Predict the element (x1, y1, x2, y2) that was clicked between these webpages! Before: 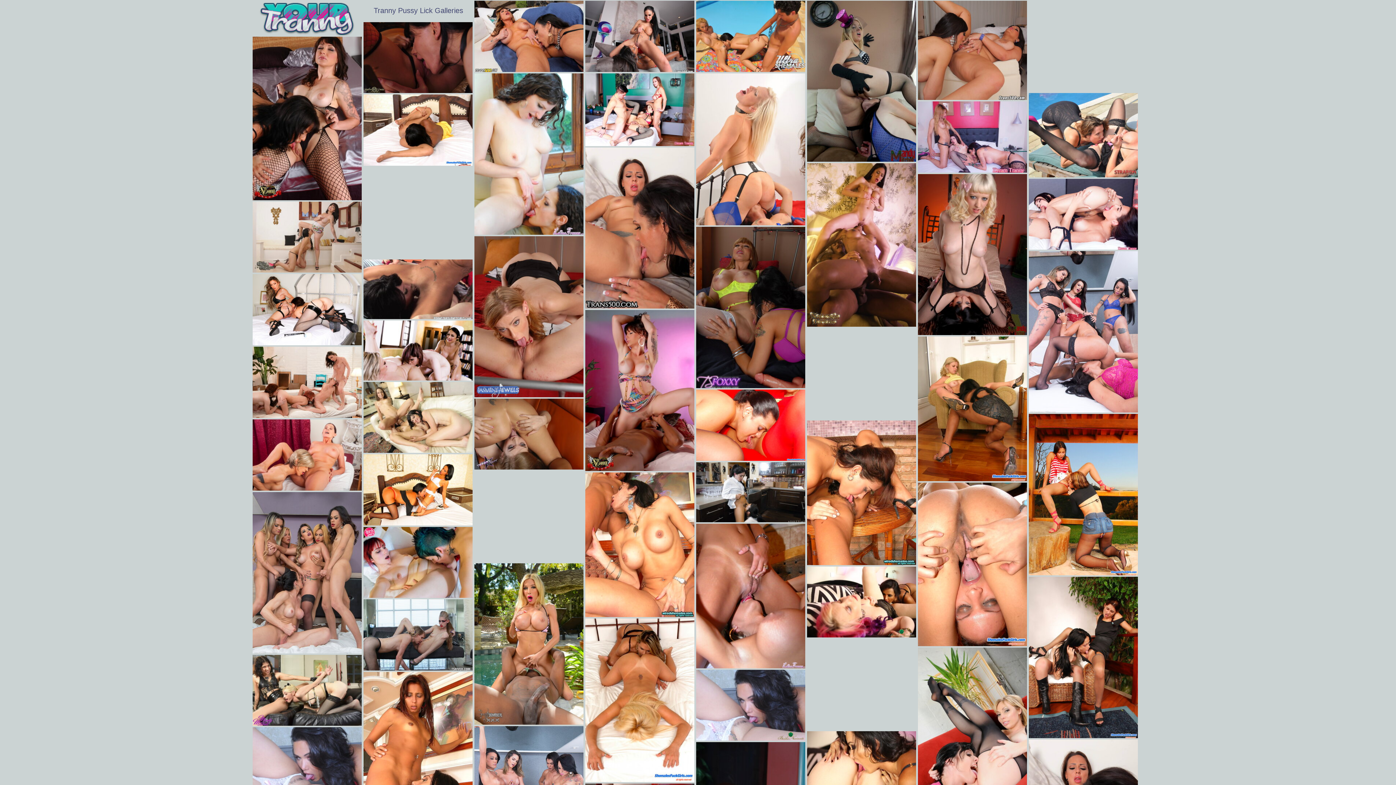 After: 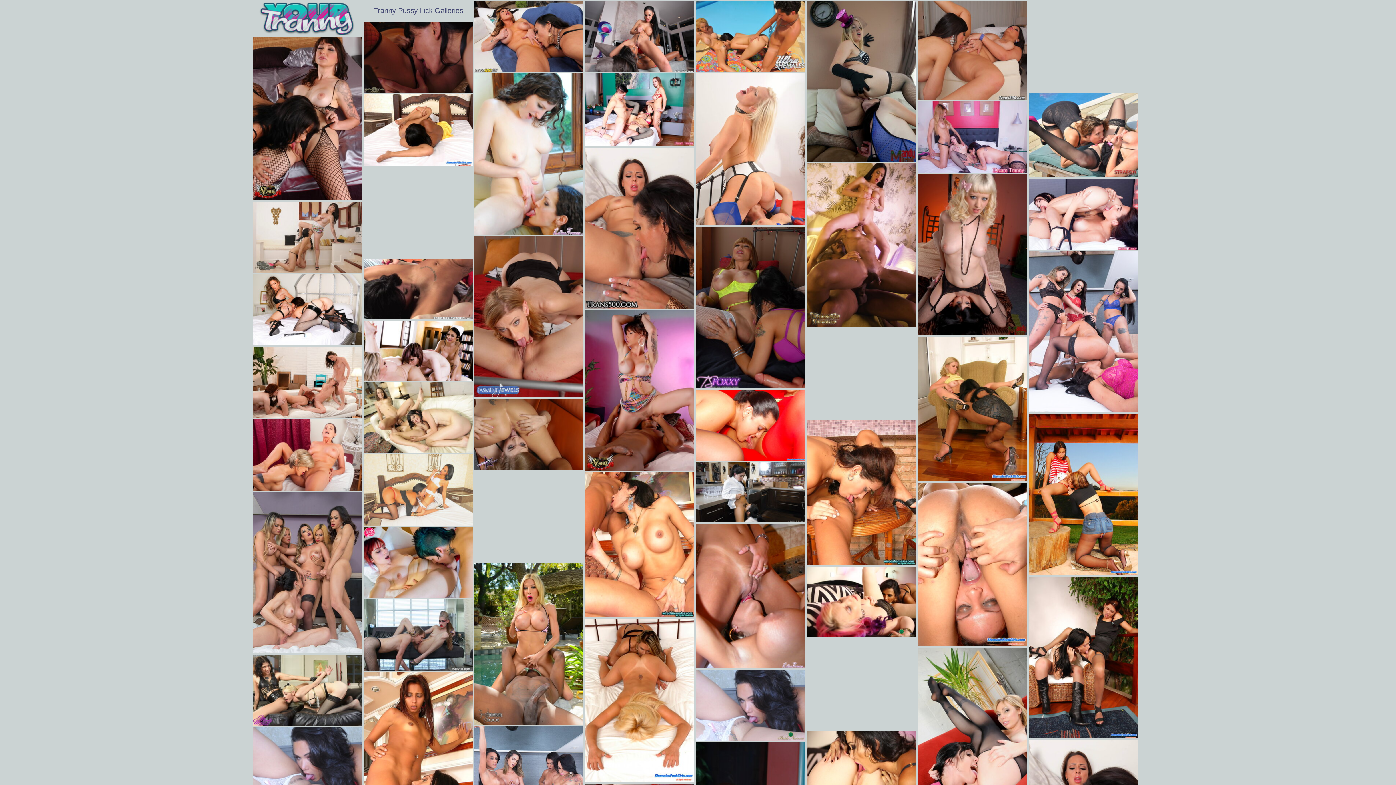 Action: bbox: (363, 454, 472, 525)